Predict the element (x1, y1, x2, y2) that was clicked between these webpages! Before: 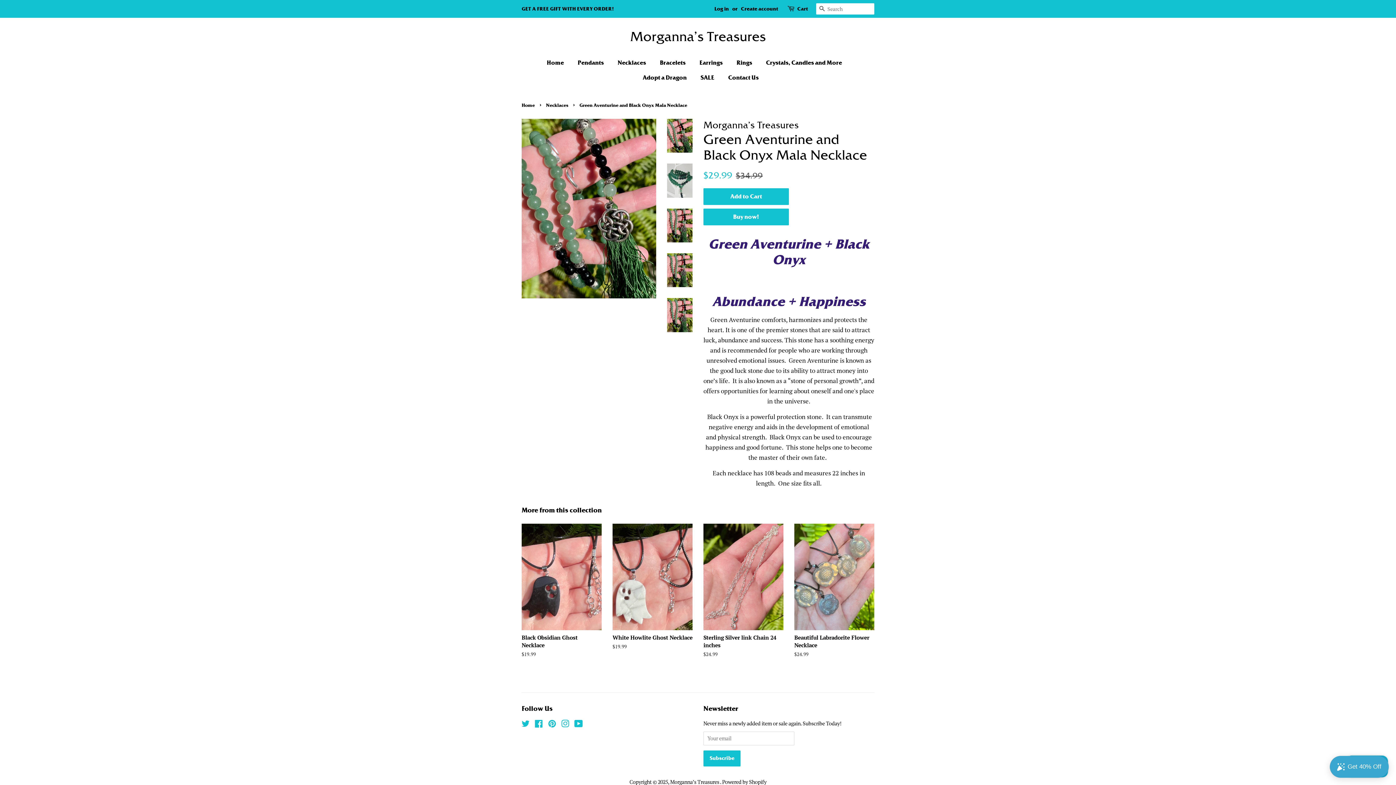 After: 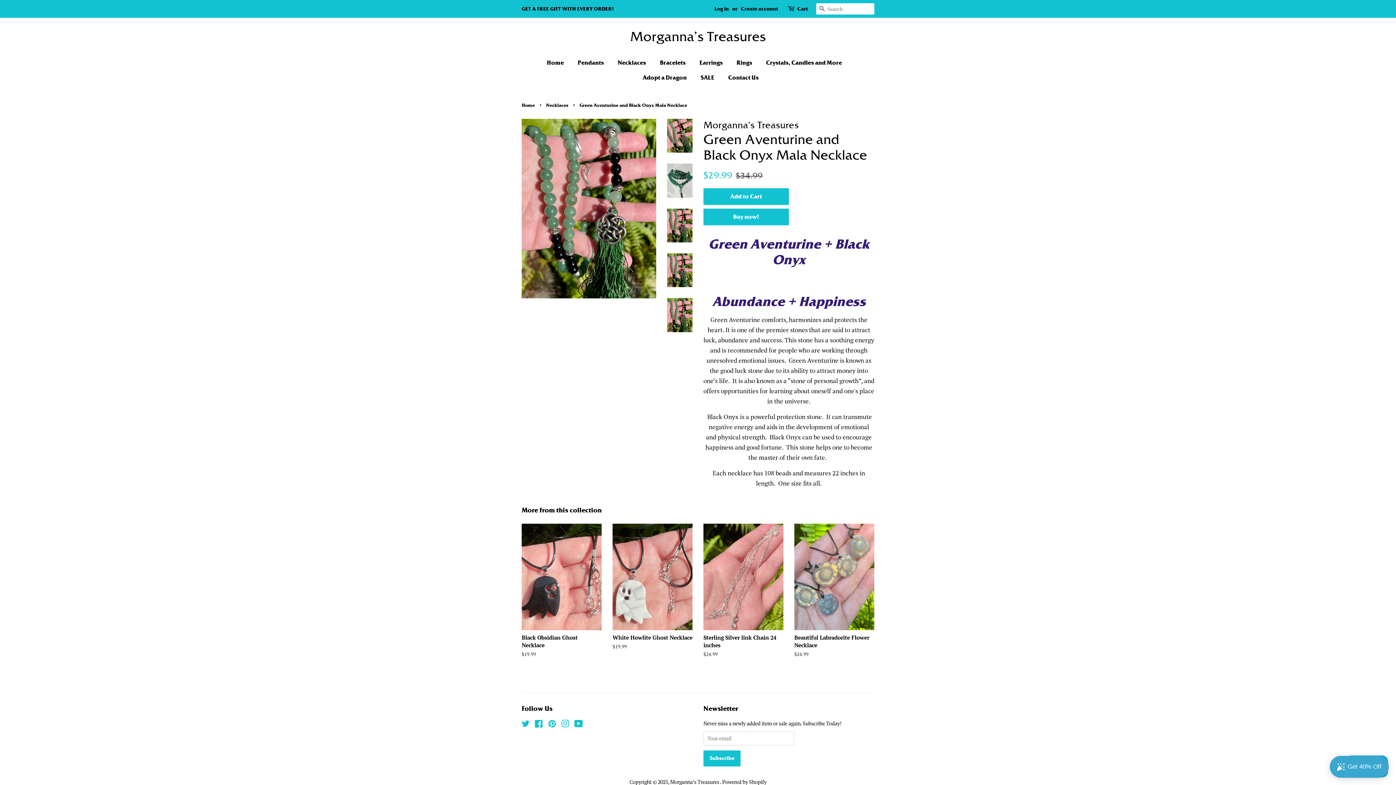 Action: bbox: (667, 298, 692, 332)